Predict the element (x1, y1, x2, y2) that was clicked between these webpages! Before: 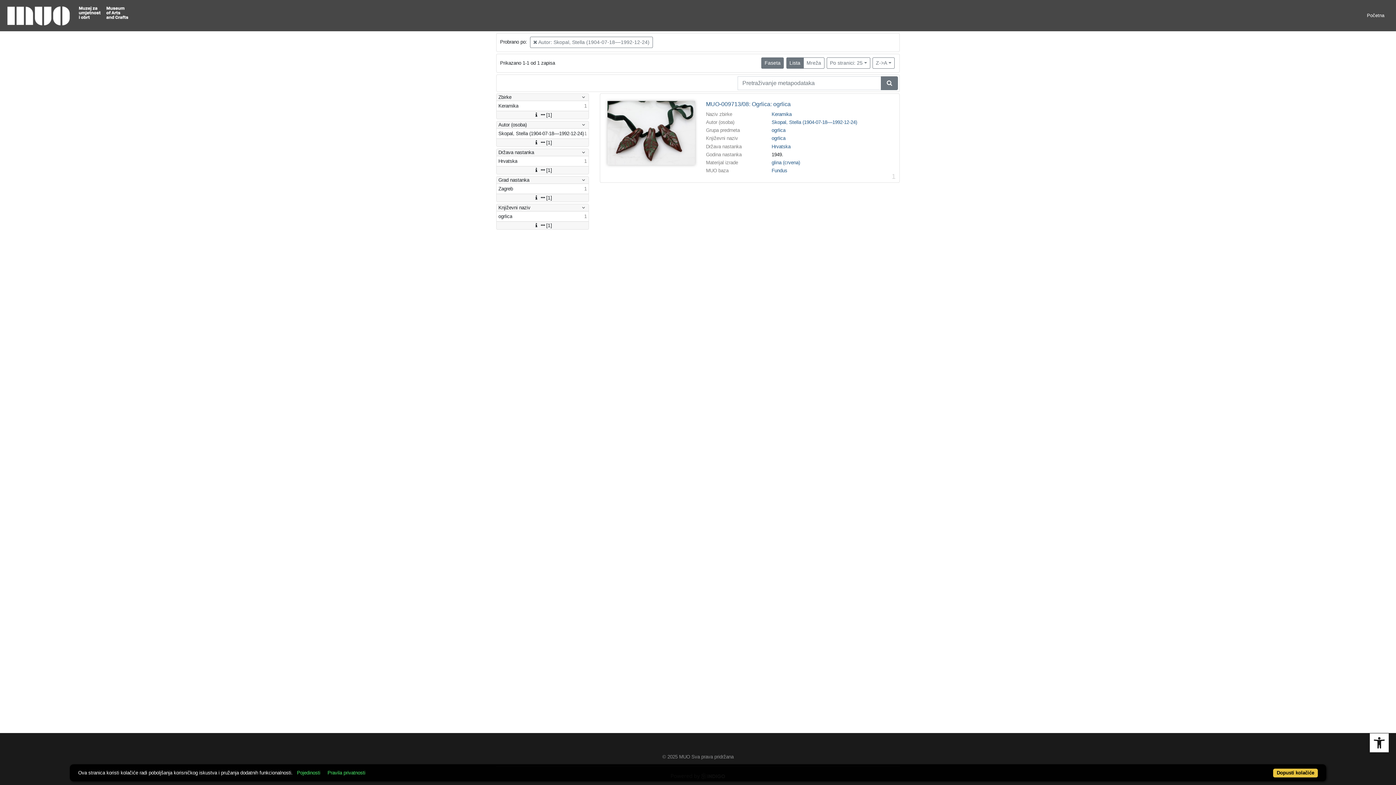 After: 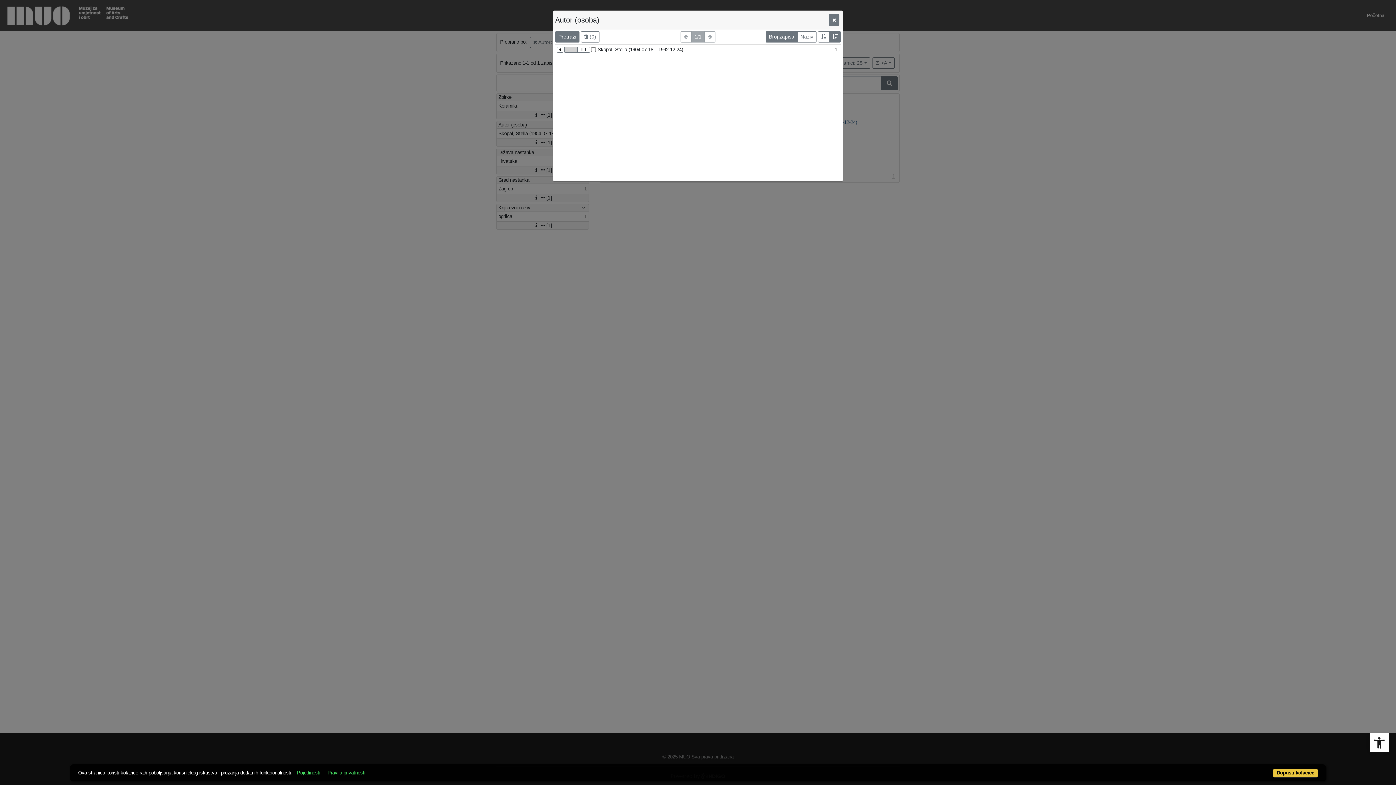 Action: bbox: (496, 138, 588, 146) label: [1]